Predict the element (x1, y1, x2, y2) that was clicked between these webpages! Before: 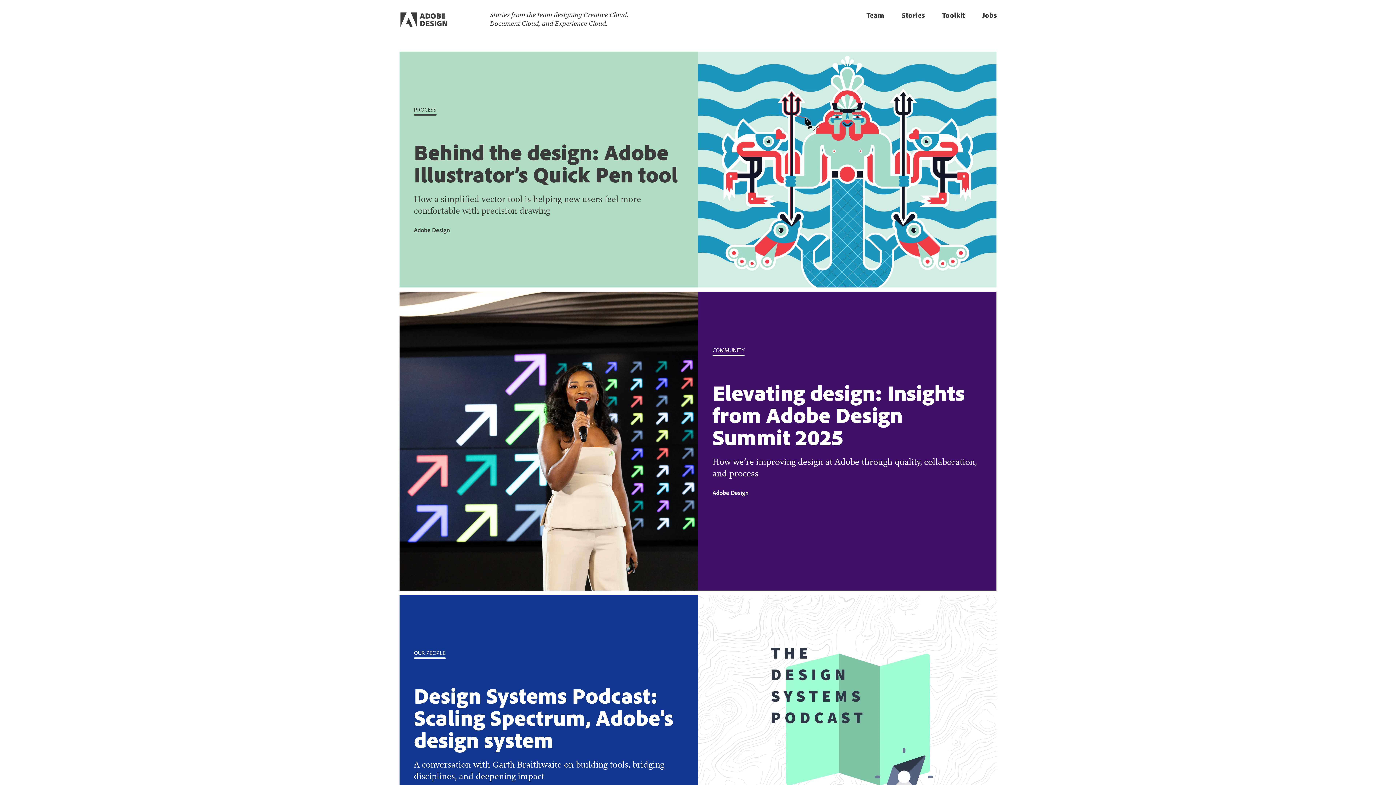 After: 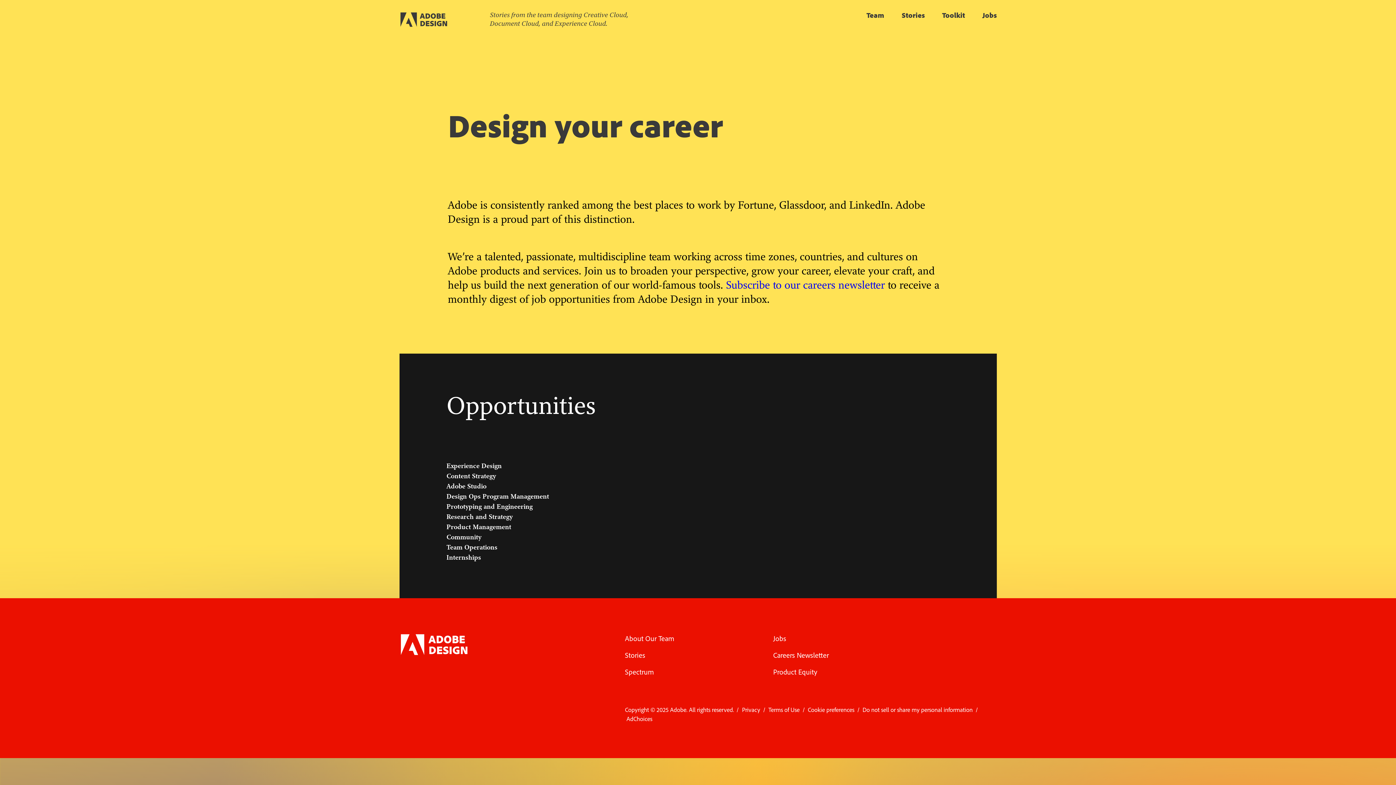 Action: label: Jobs bbox: (982, 10, 996, 19)